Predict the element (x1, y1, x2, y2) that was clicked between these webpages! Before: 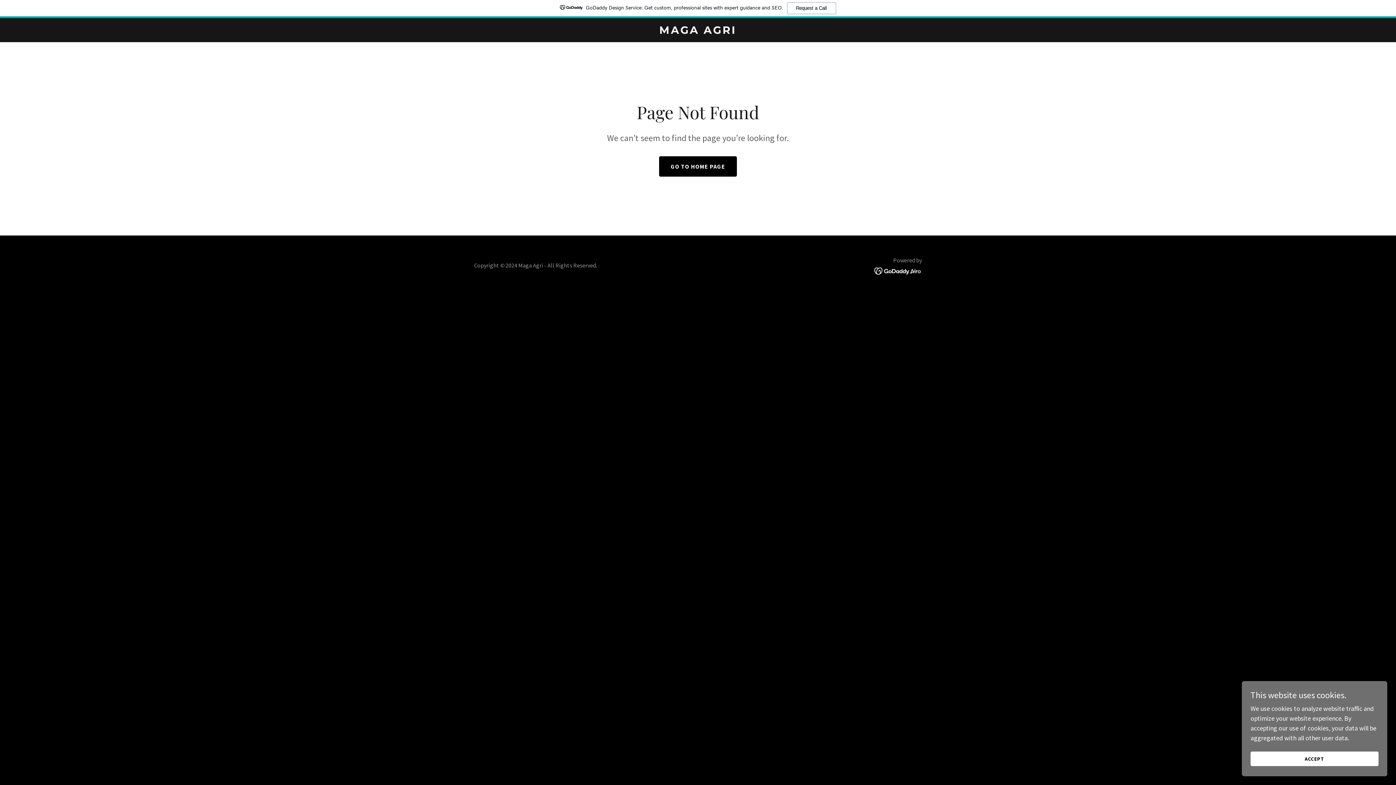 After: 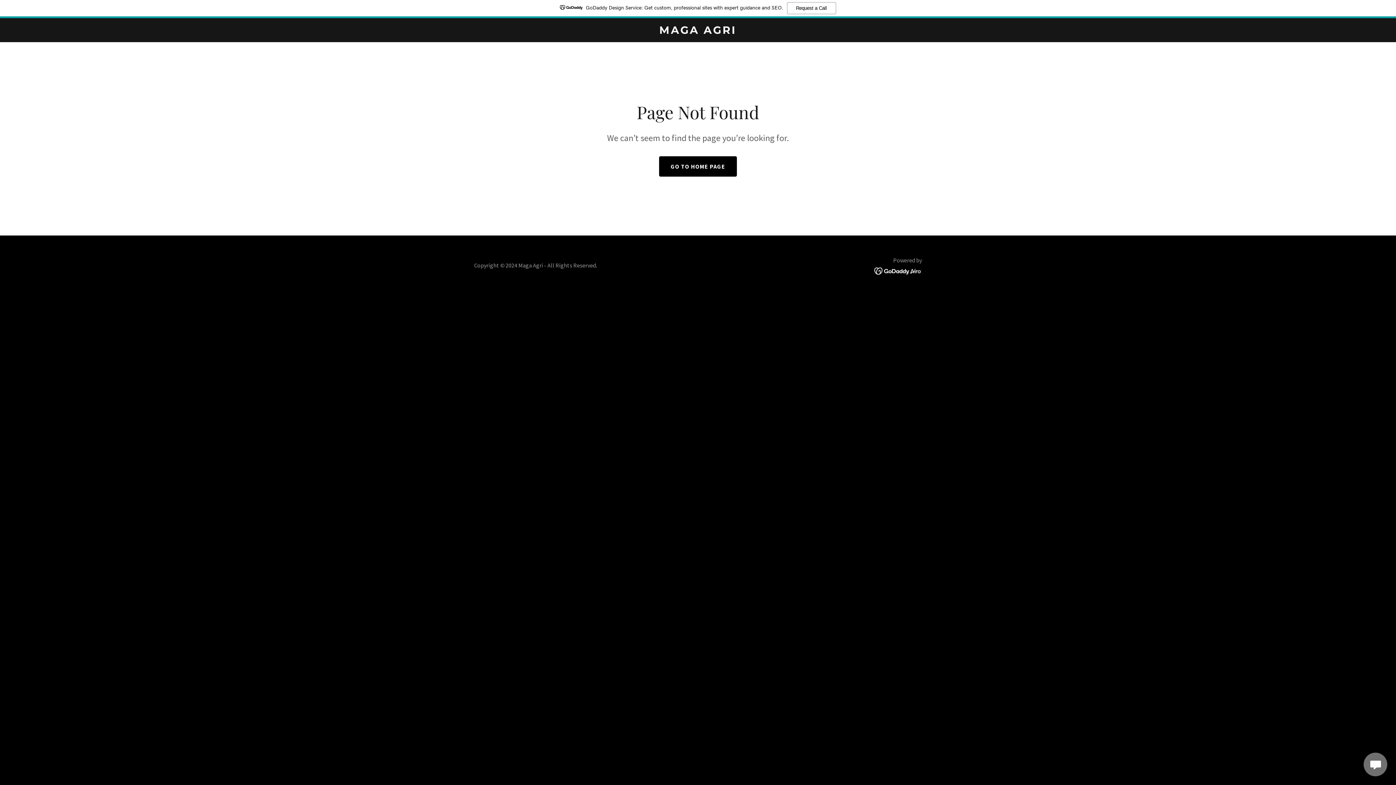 Action: bbox: (1250, 752, 1378, 766) label: ACCEPT